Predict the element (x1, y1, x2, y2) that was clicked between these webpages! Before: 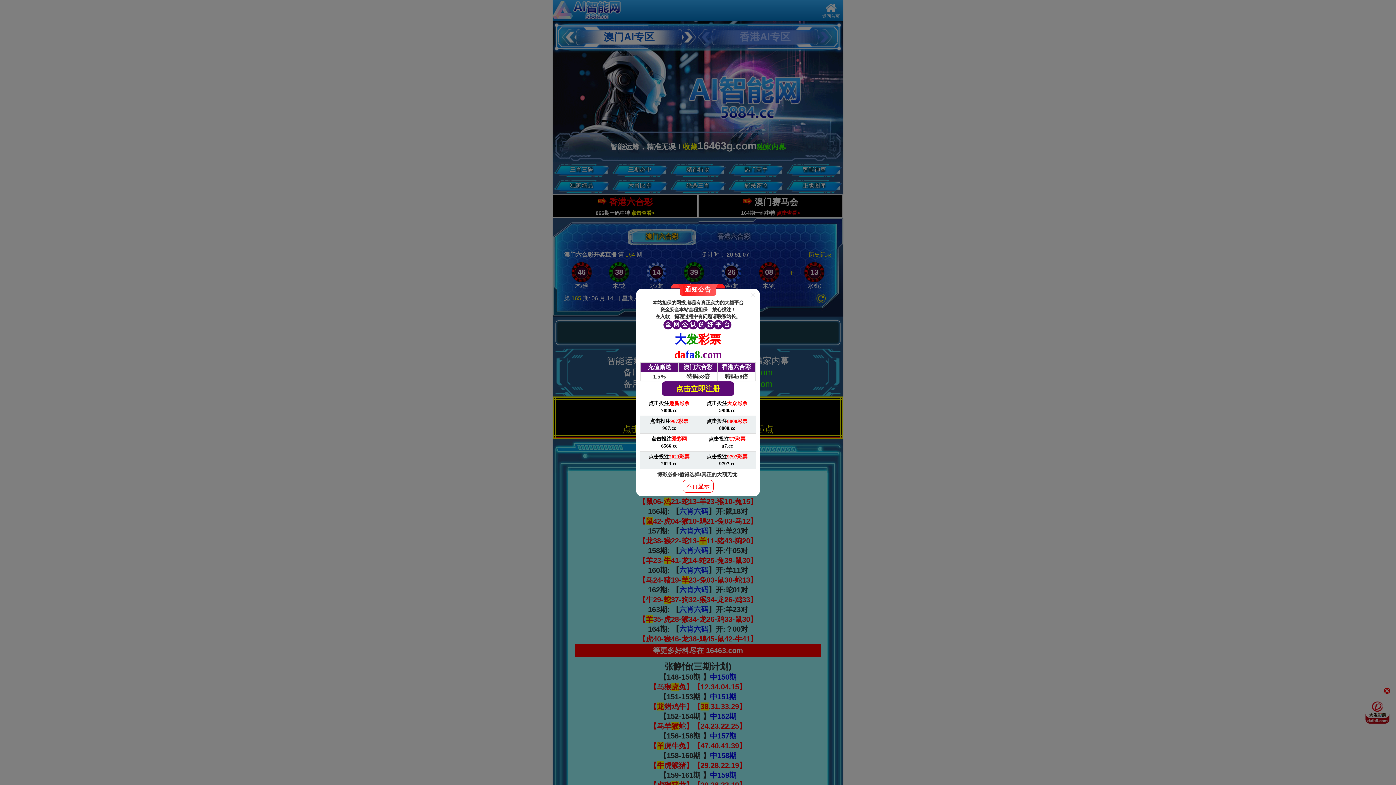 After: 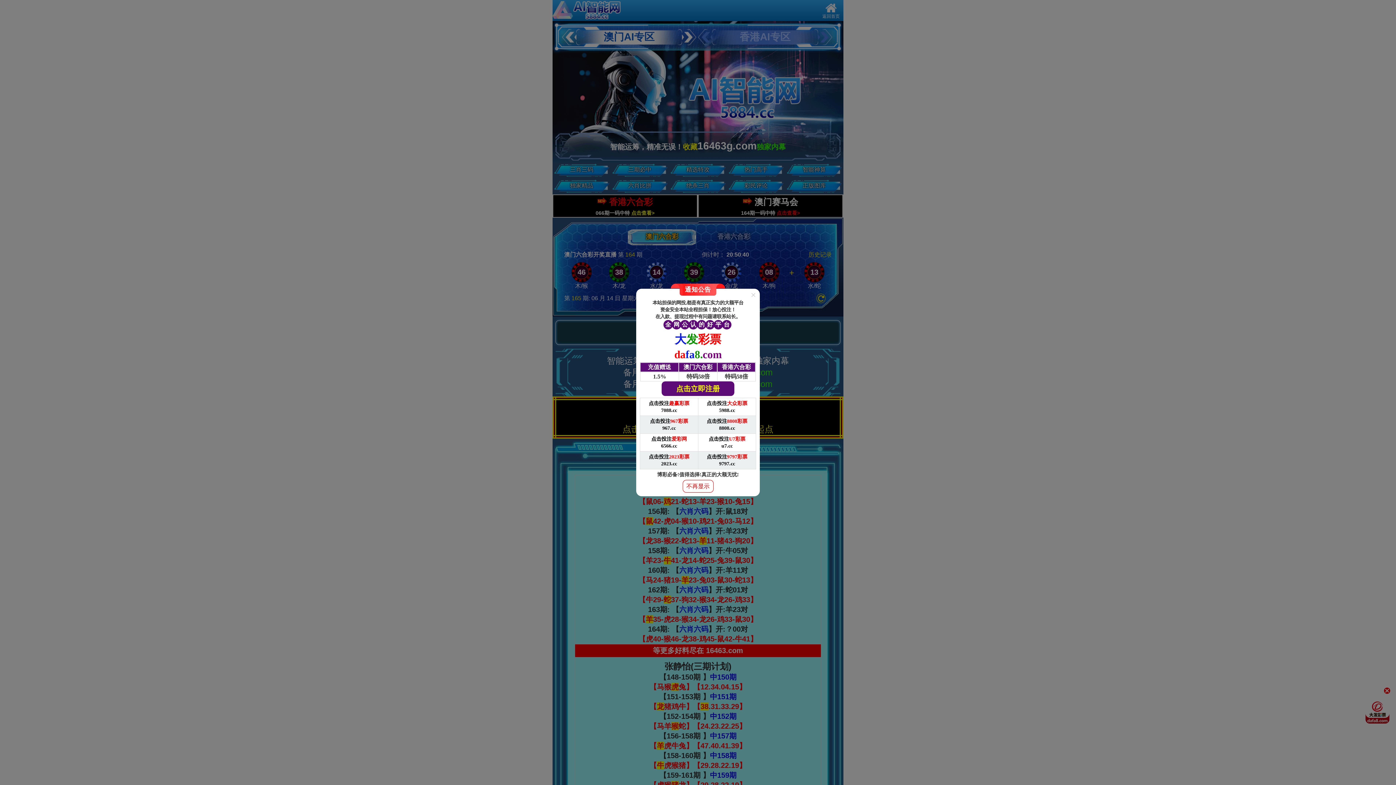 Action: label: 点击投注8808彩票

8808.cc bbox: (698, 416, 756, 434)